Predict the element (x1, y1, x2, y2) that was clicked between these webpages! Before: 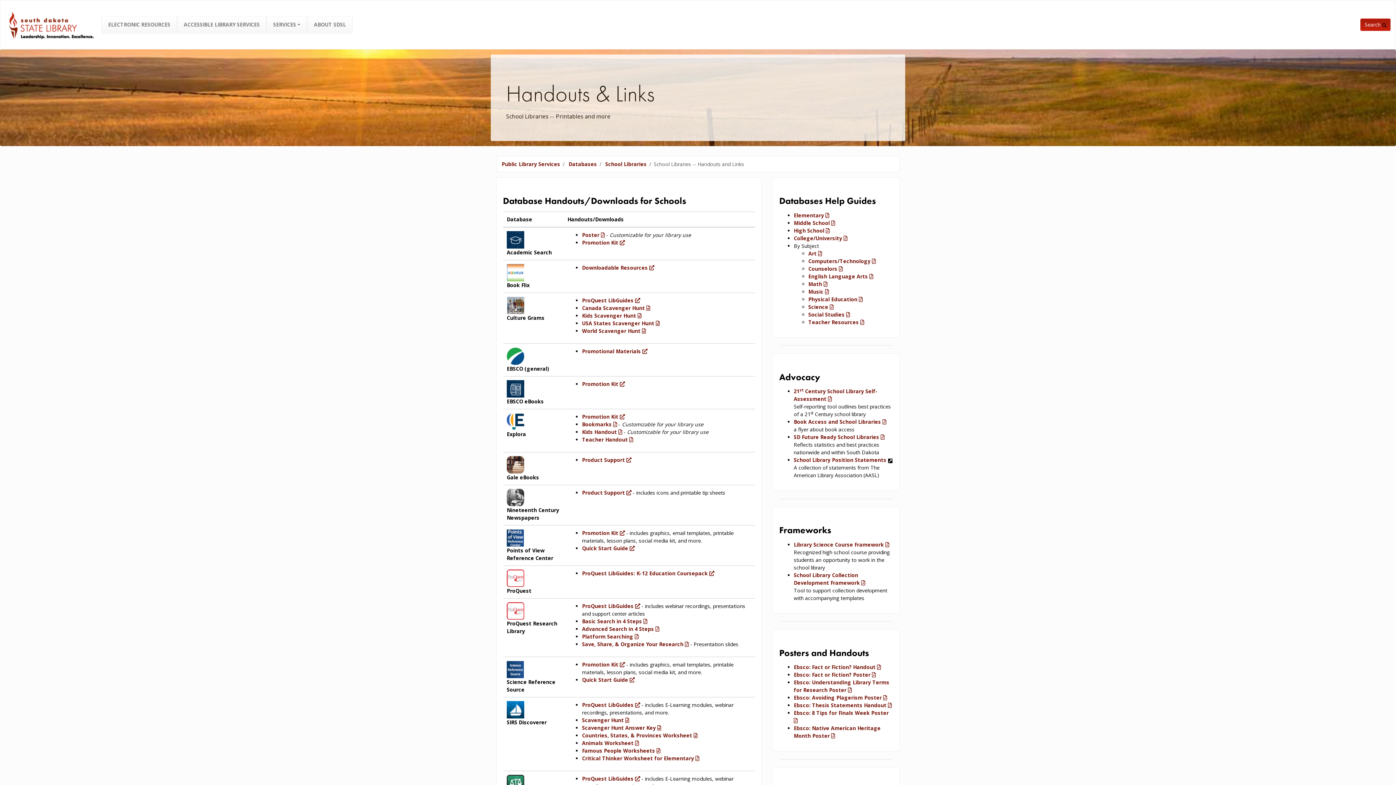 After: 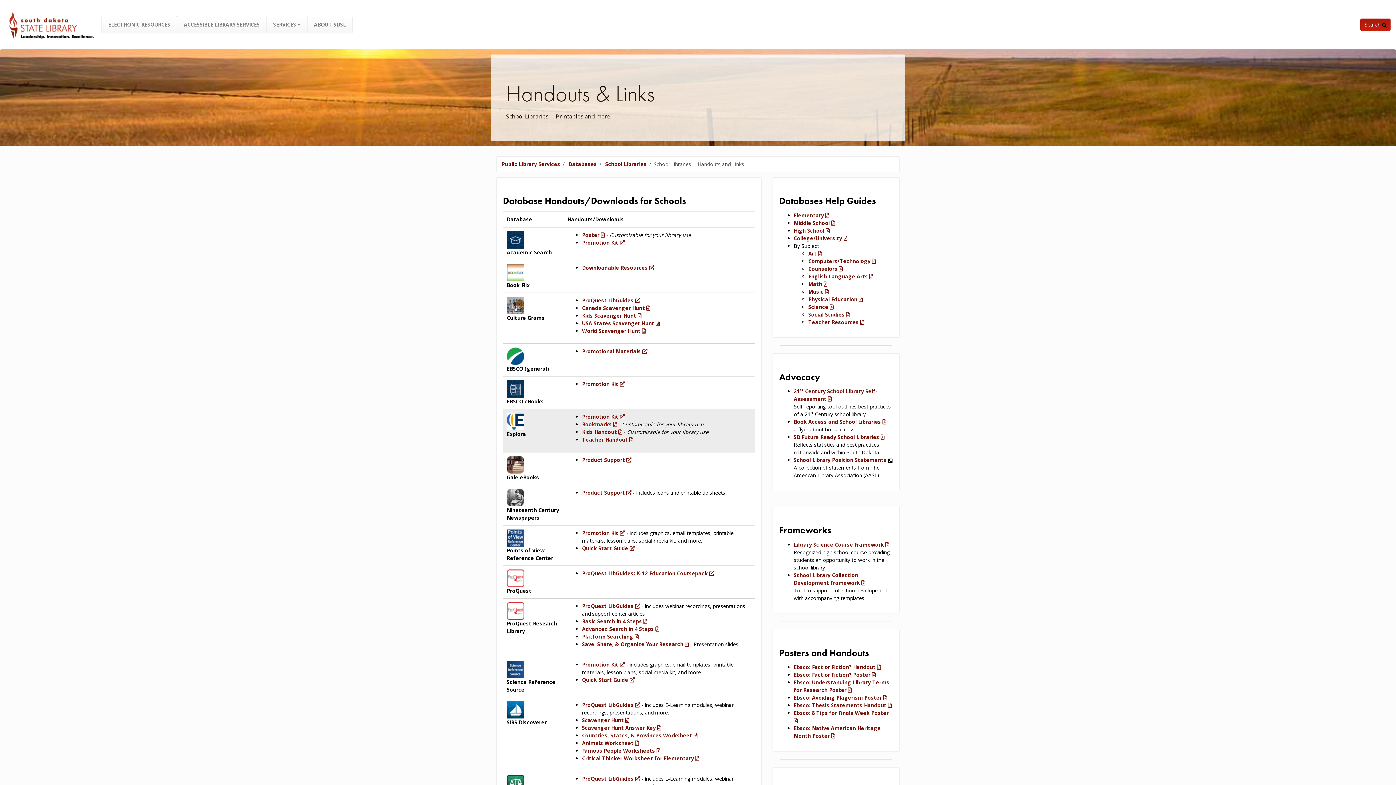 Action: label: Bookmarks  bbox: (582, 421, 617, 427)